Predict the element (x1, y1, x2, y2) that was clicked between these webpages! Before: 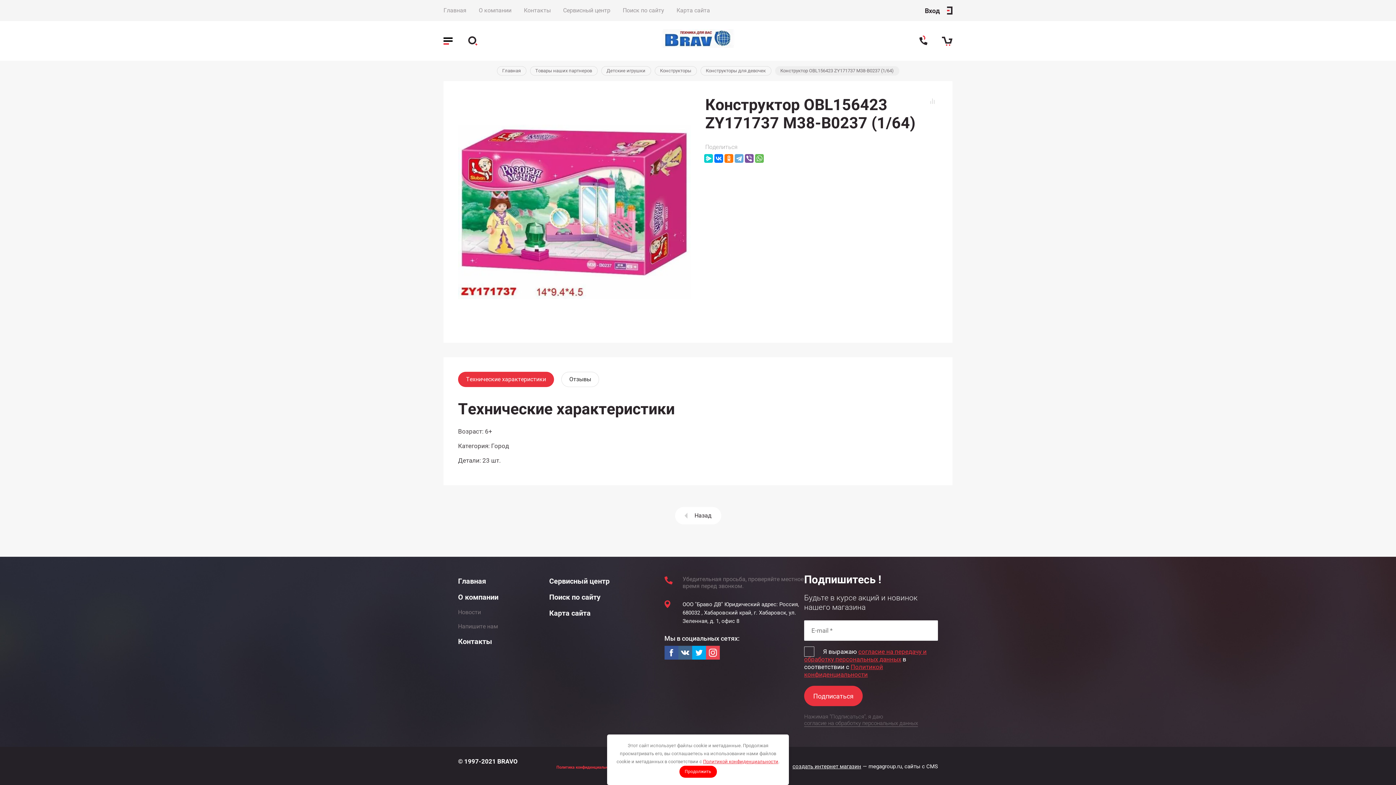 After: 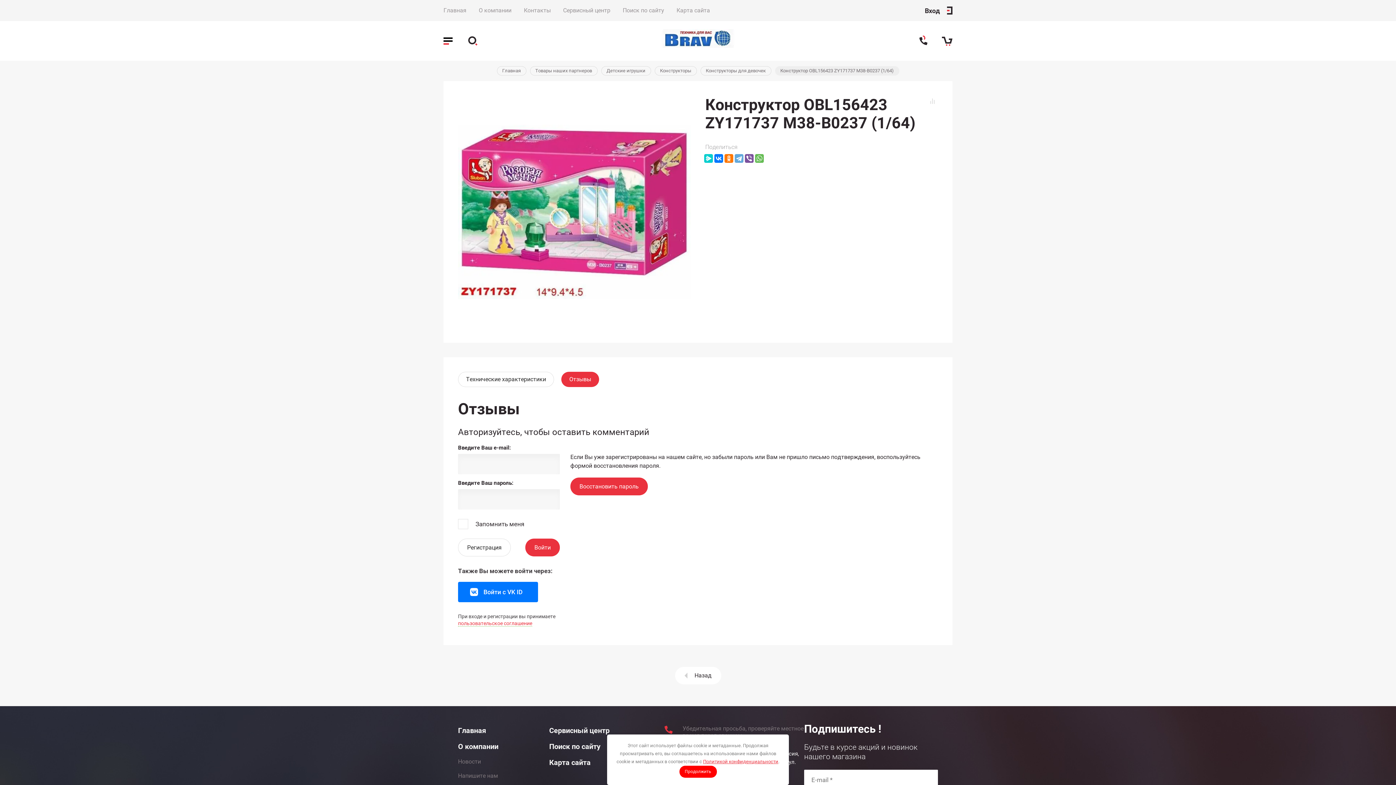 Action: label: Отзывы bbox: (561, 372, 599, 387)